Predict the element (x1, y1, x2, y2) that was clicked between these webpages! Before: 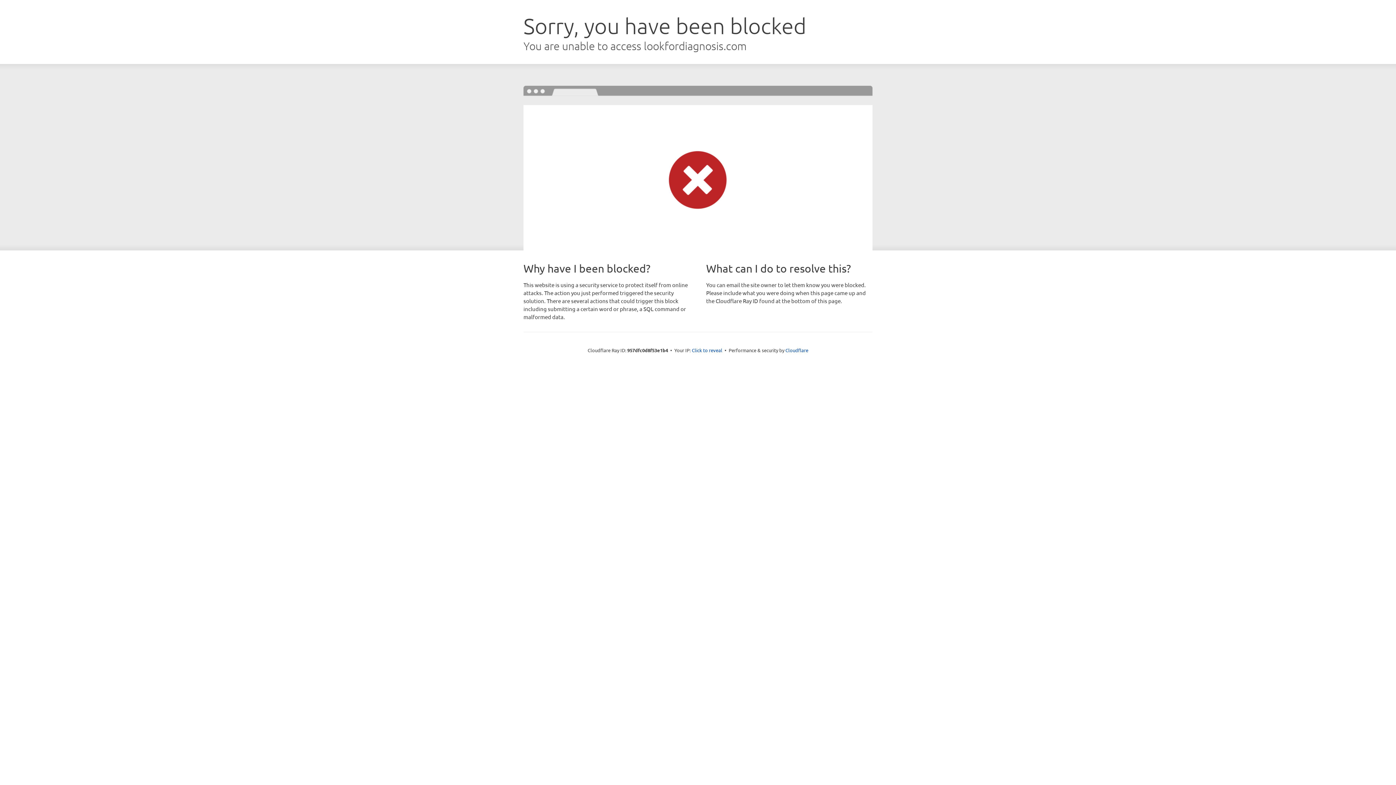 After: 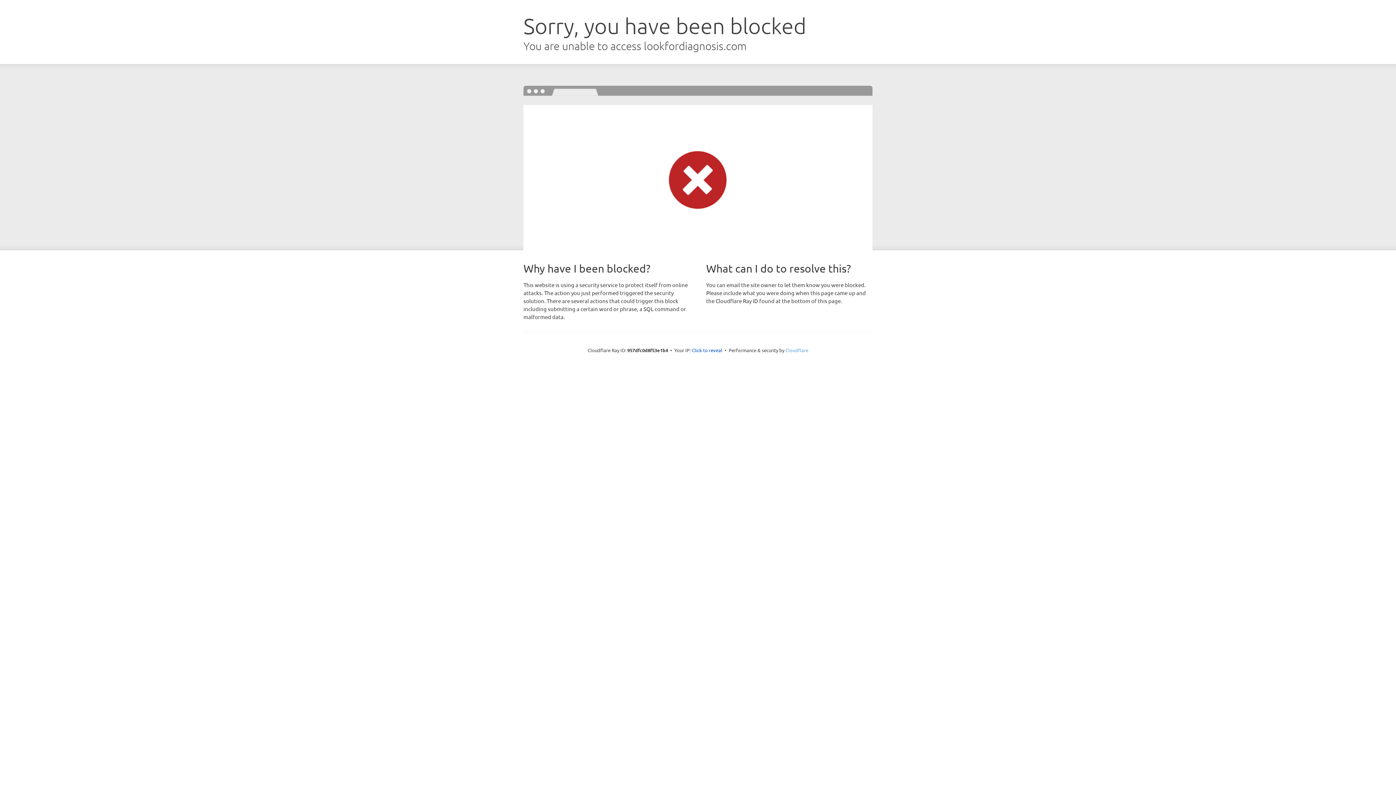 Action: label: Cloudflare bbox: (785, 347, 808, 353)